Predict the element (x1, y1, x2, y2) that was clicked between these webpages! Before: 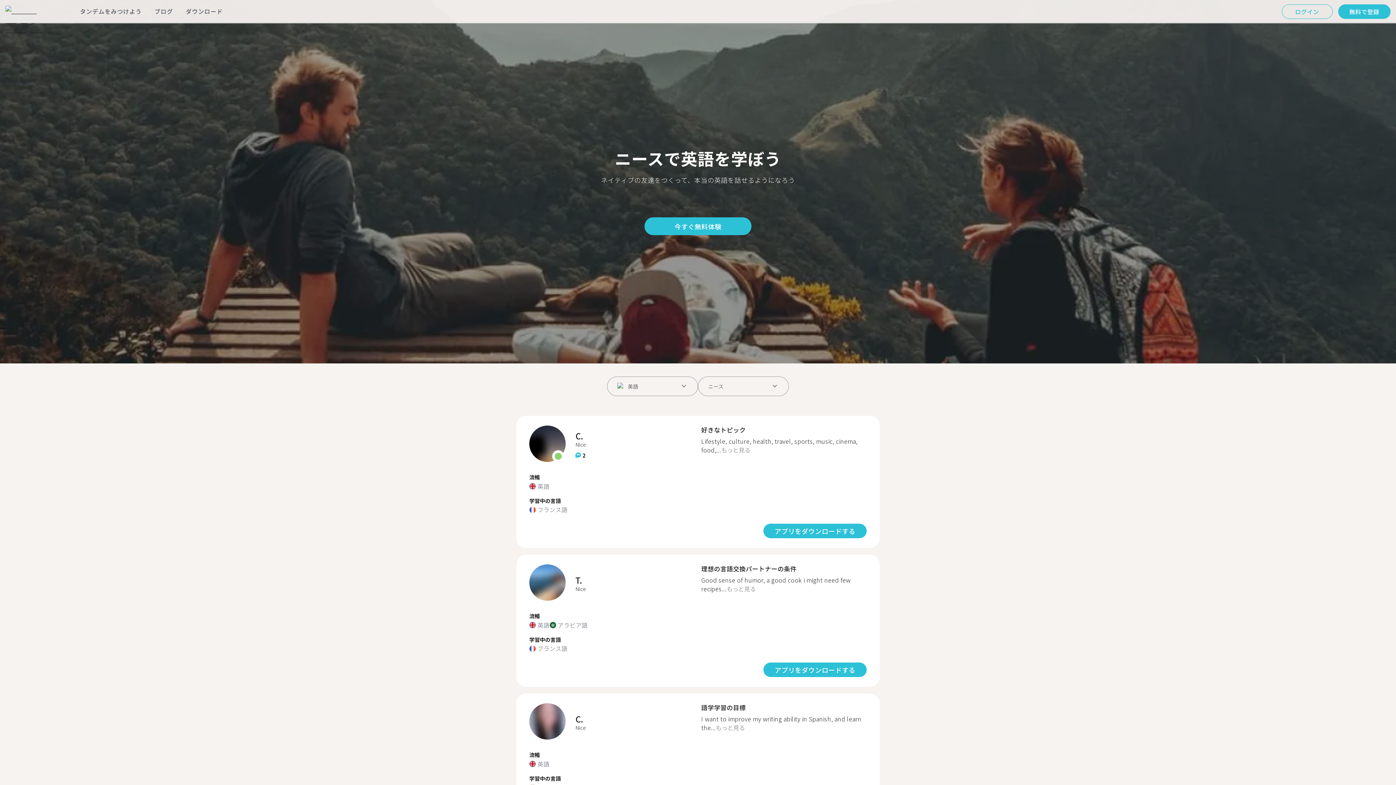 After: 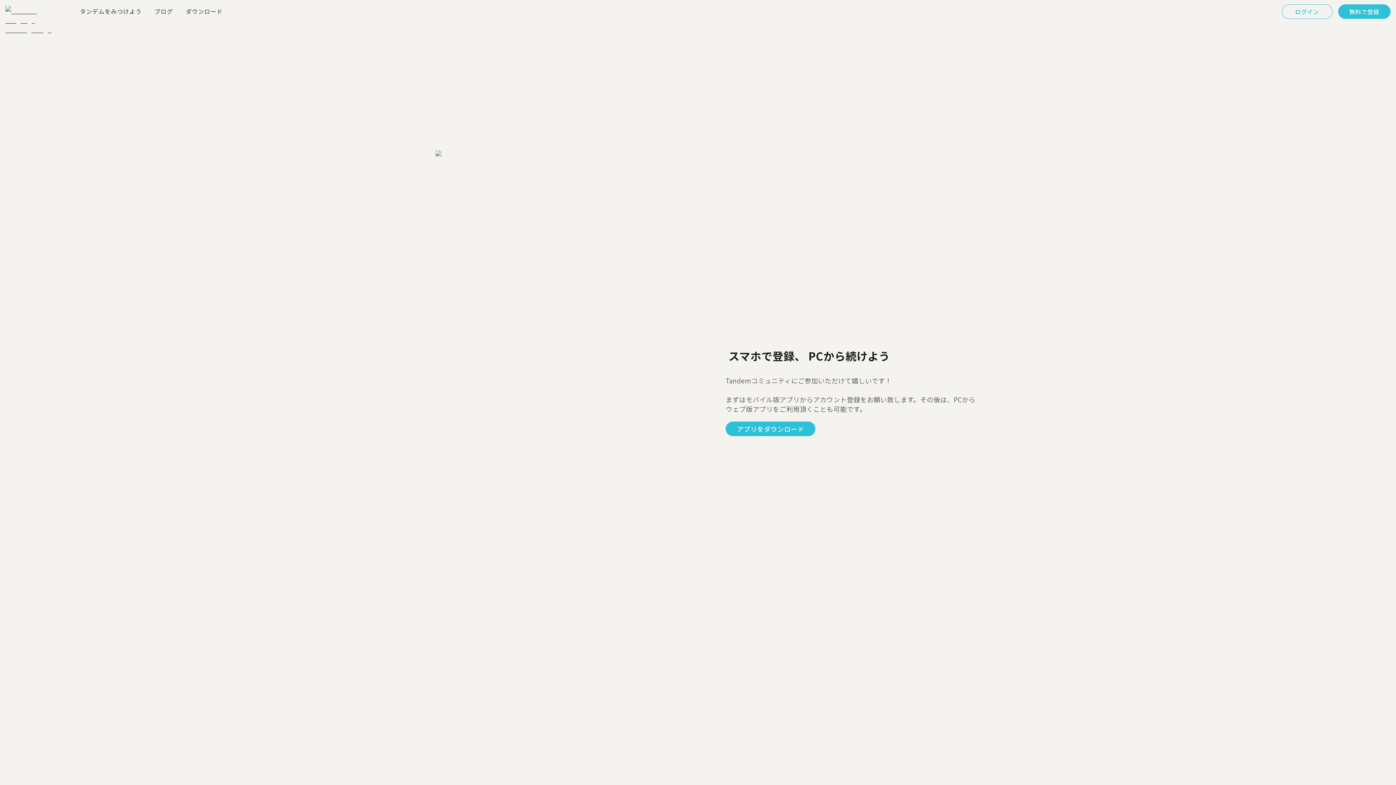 Action: bbox: (1338, 5, 1390, 15) label: 無料で登録